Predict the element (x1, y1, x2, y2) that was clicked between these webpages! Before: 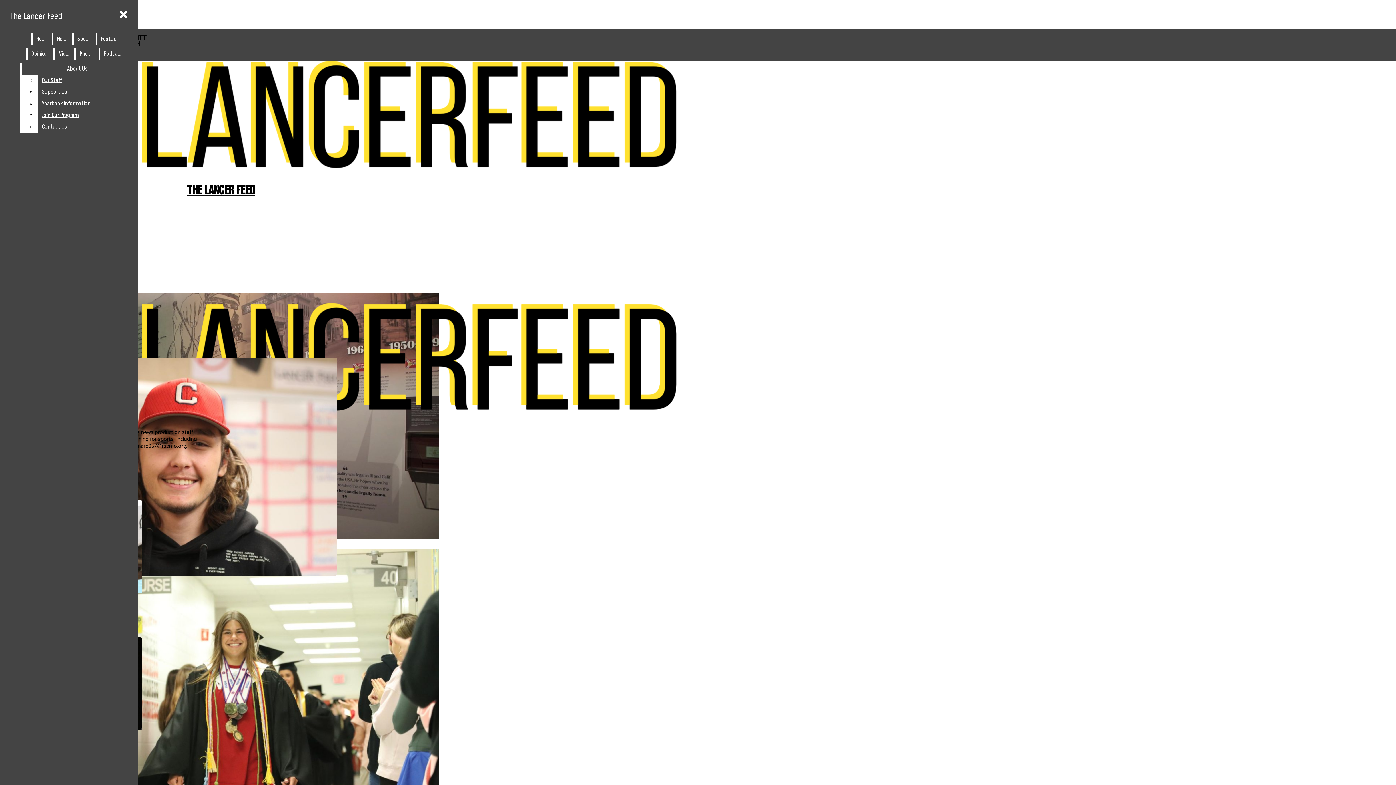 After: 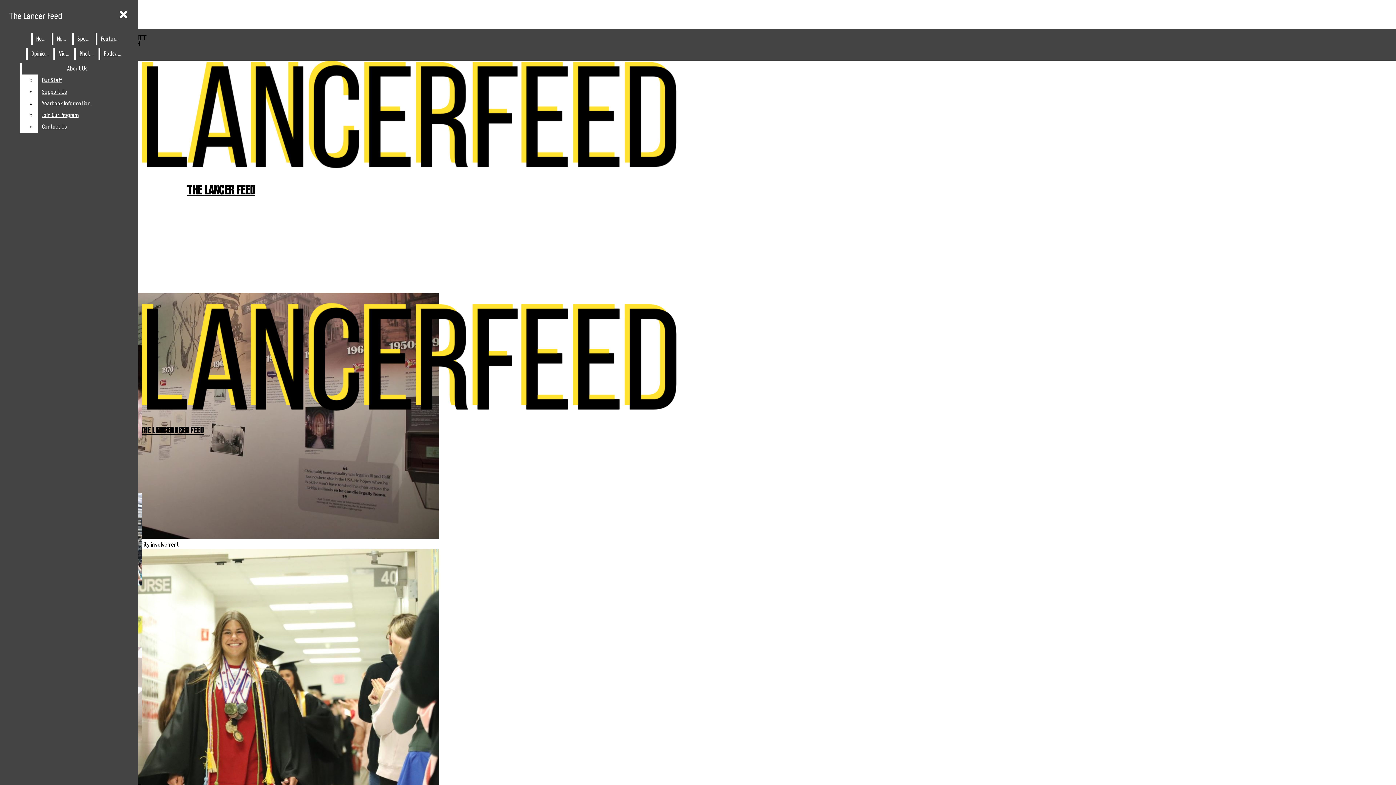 Action: bbox: (76, 48, 97, 59) label: Photos